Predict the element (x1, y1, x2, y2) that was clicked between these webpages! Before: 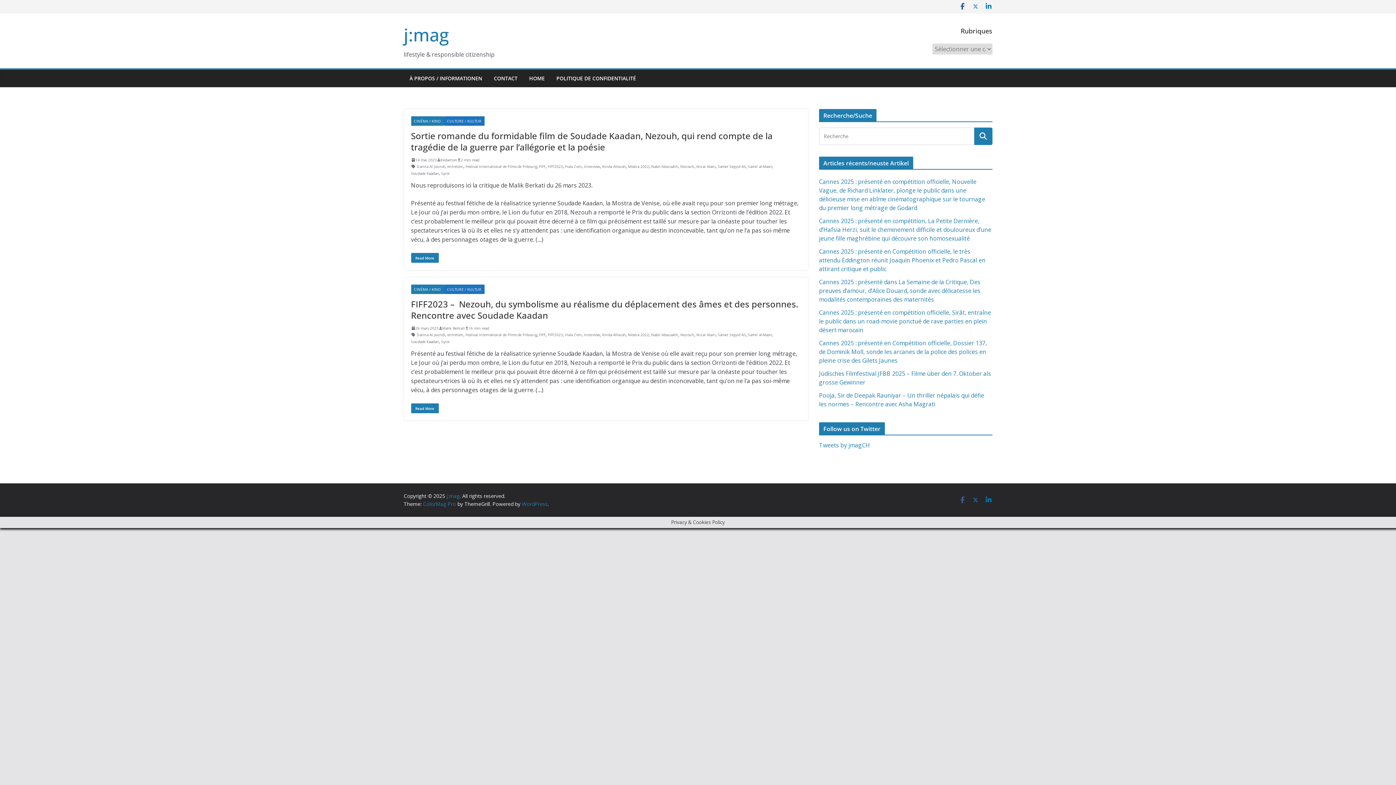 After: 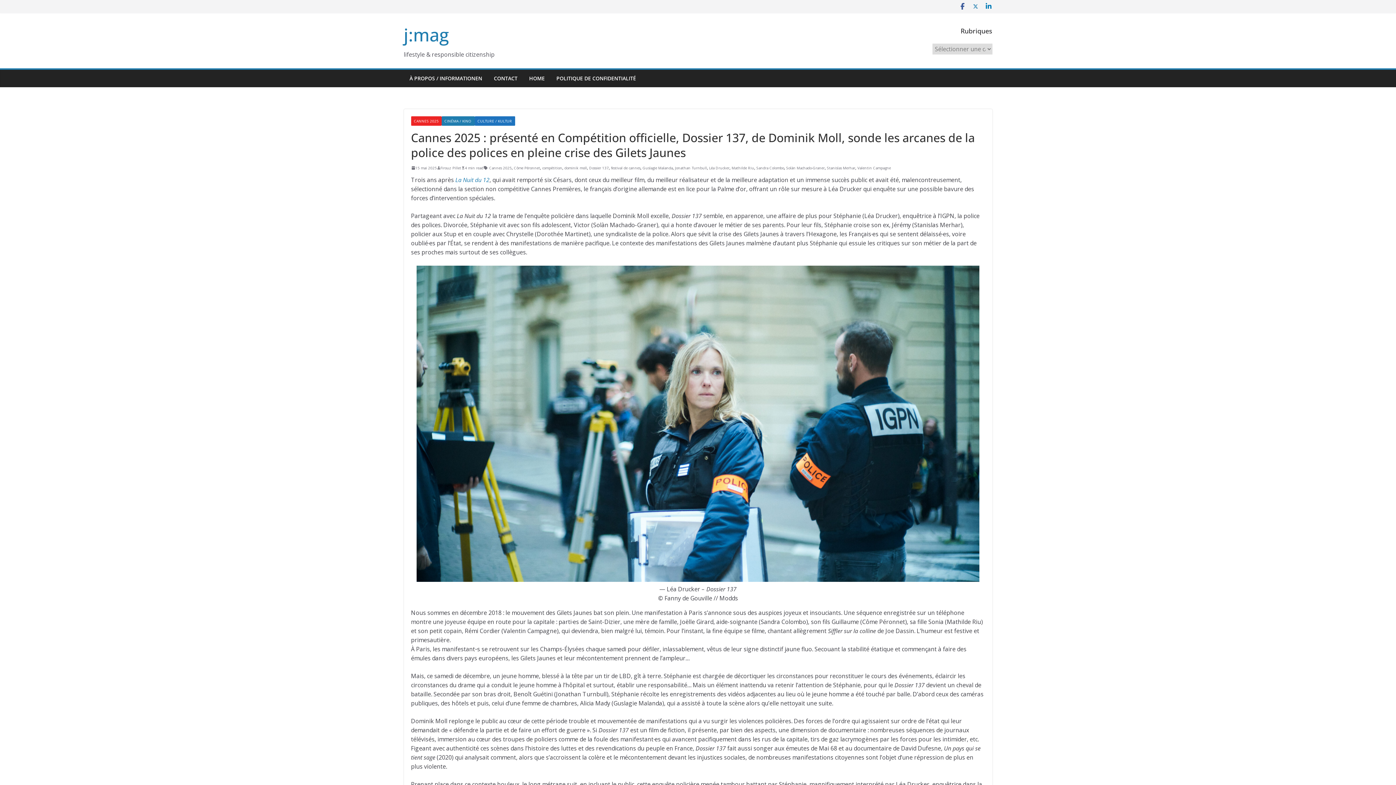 Action: bbox: (819, 339, 987, 364) label: Cannes 2025 : présenté en Compétition officielle, Dossier 137, de Dominik Moll, sonde les arcanes de la police des polices en pleine crise des Gilets Jaunes